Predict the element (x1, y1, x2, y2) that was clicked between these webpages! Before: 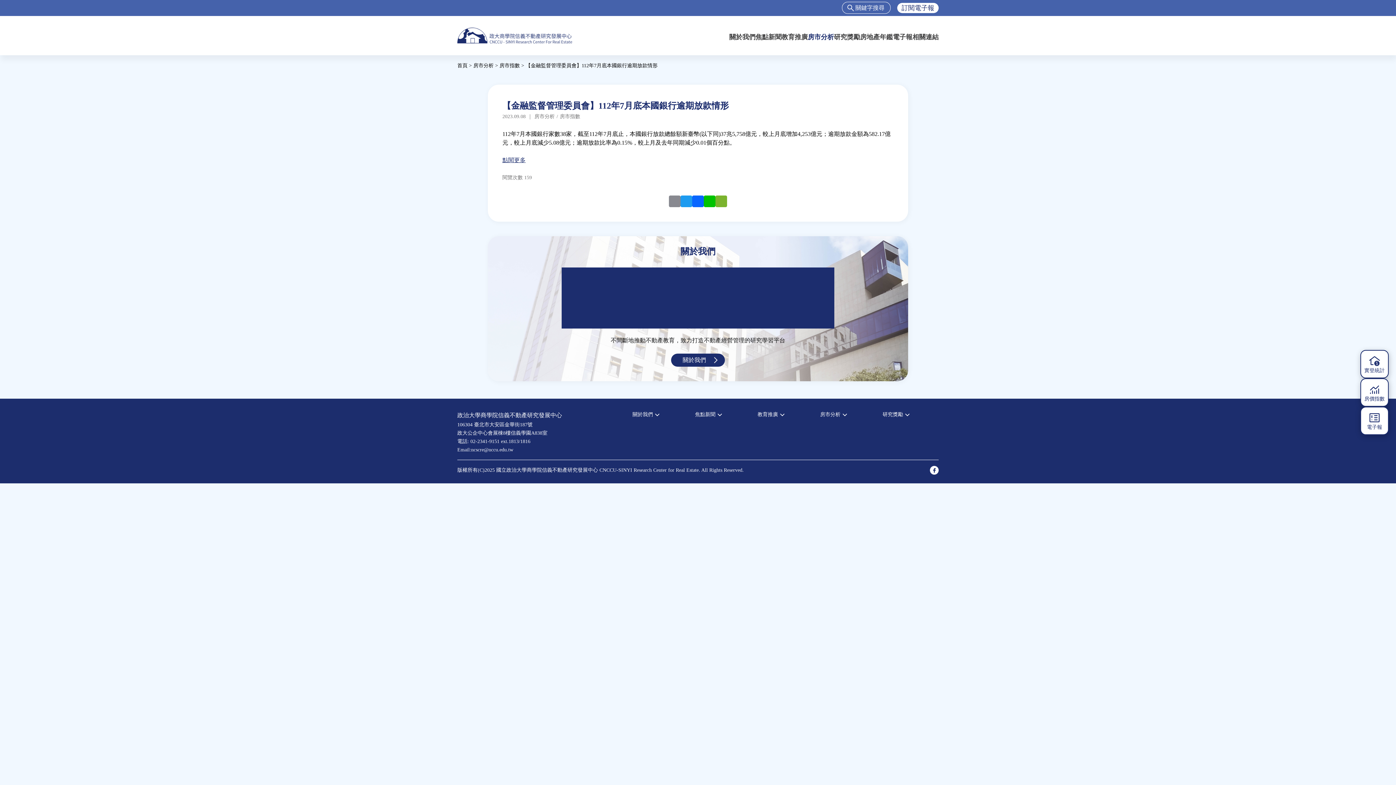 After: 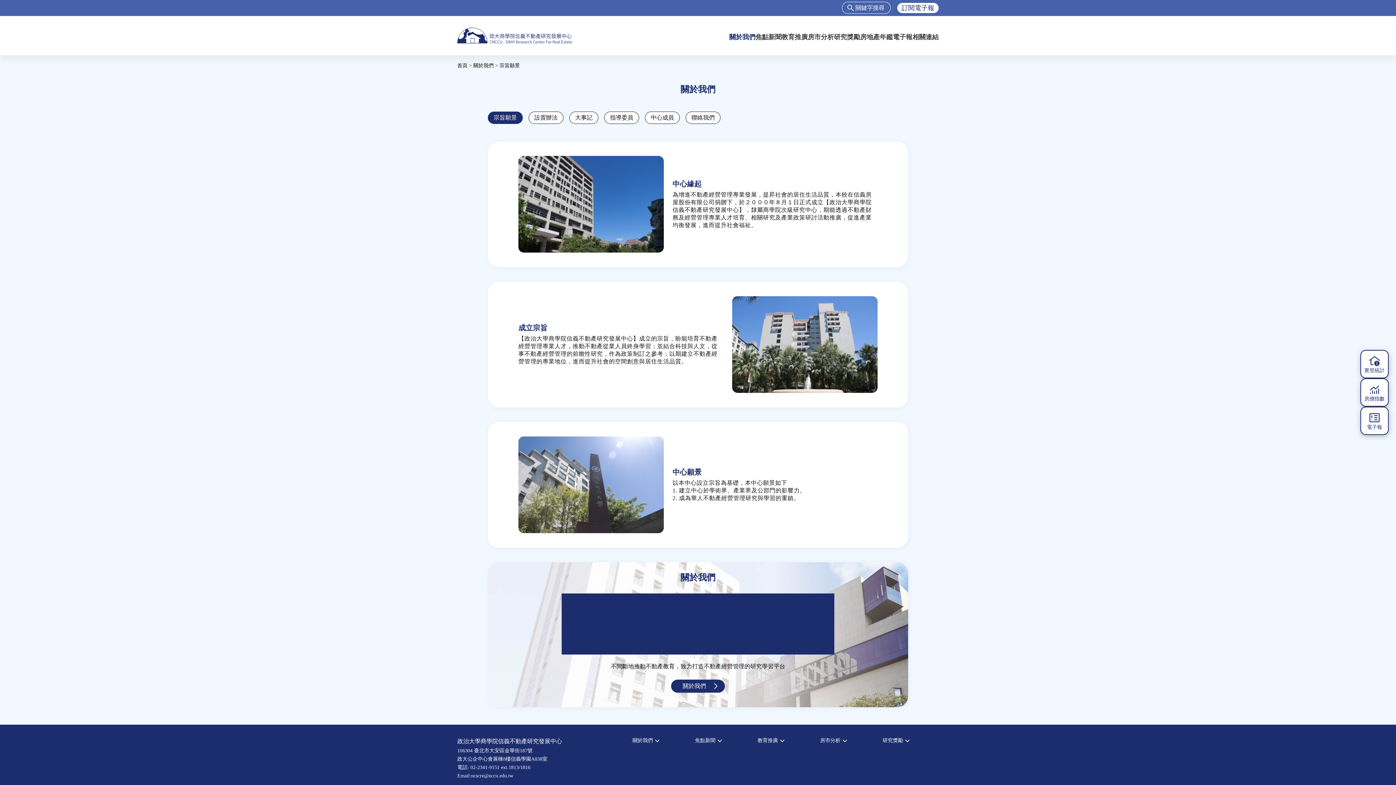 Action: label: 關於我們 bbox: (671, 353, 725, 366)